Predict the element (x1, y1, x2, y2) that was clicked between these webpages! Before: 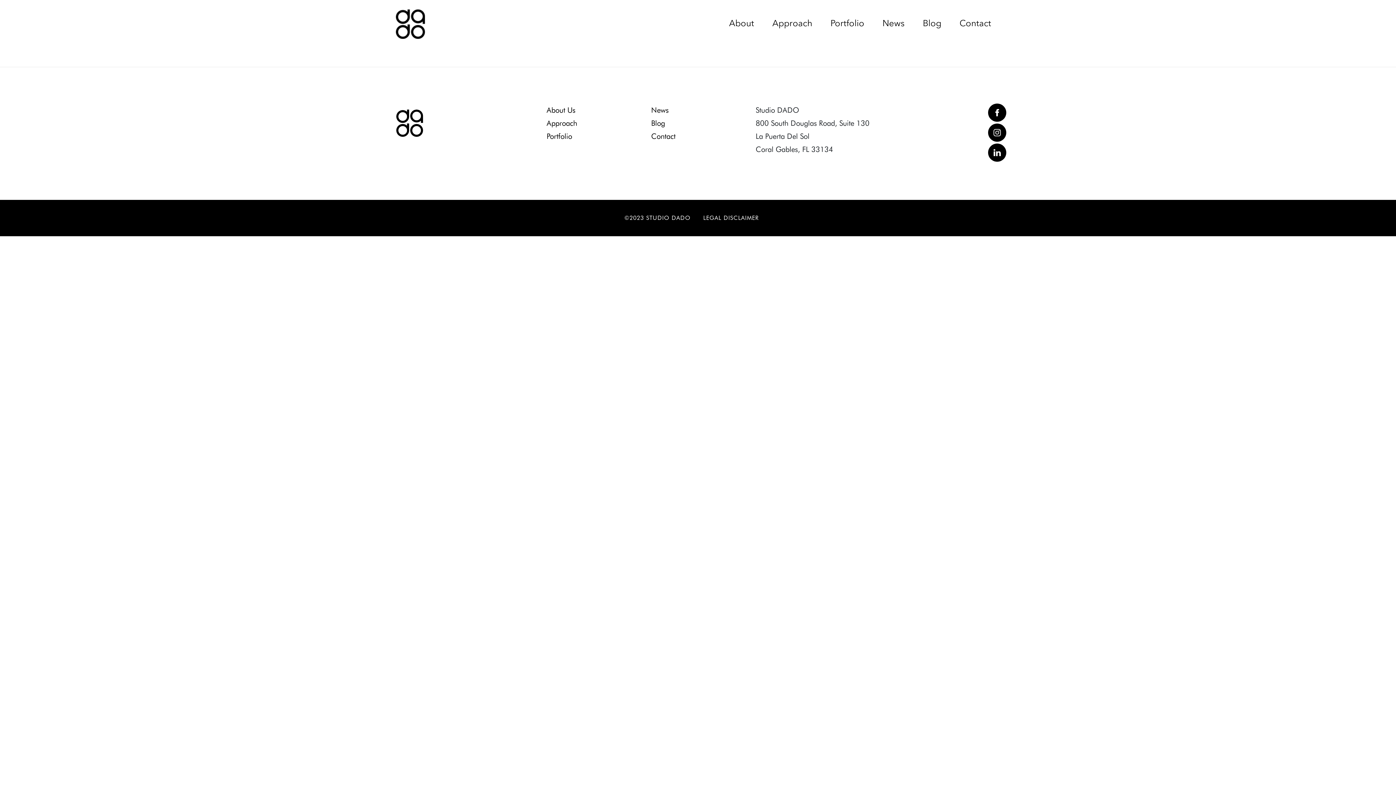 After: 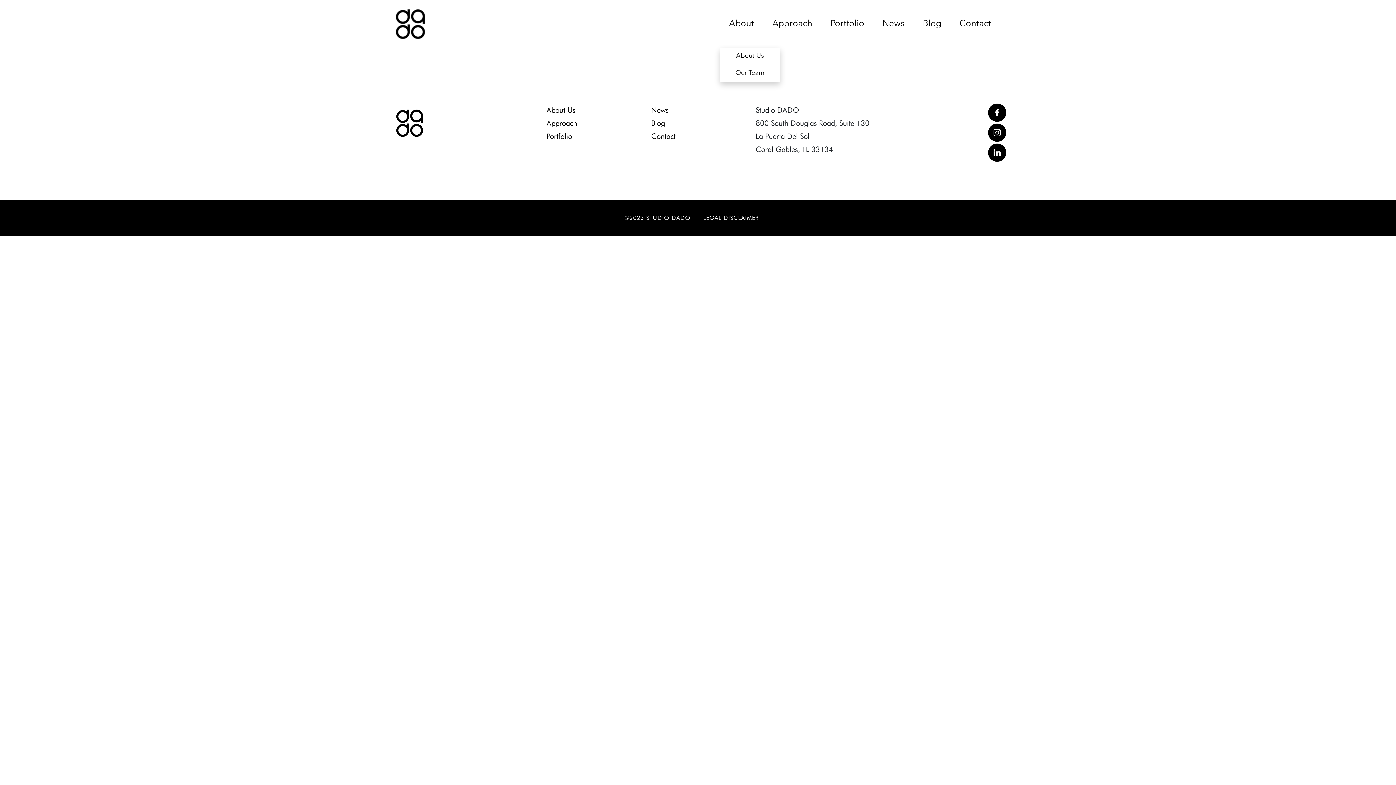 Action: bbox: (720, 13, 763, 34) label: About